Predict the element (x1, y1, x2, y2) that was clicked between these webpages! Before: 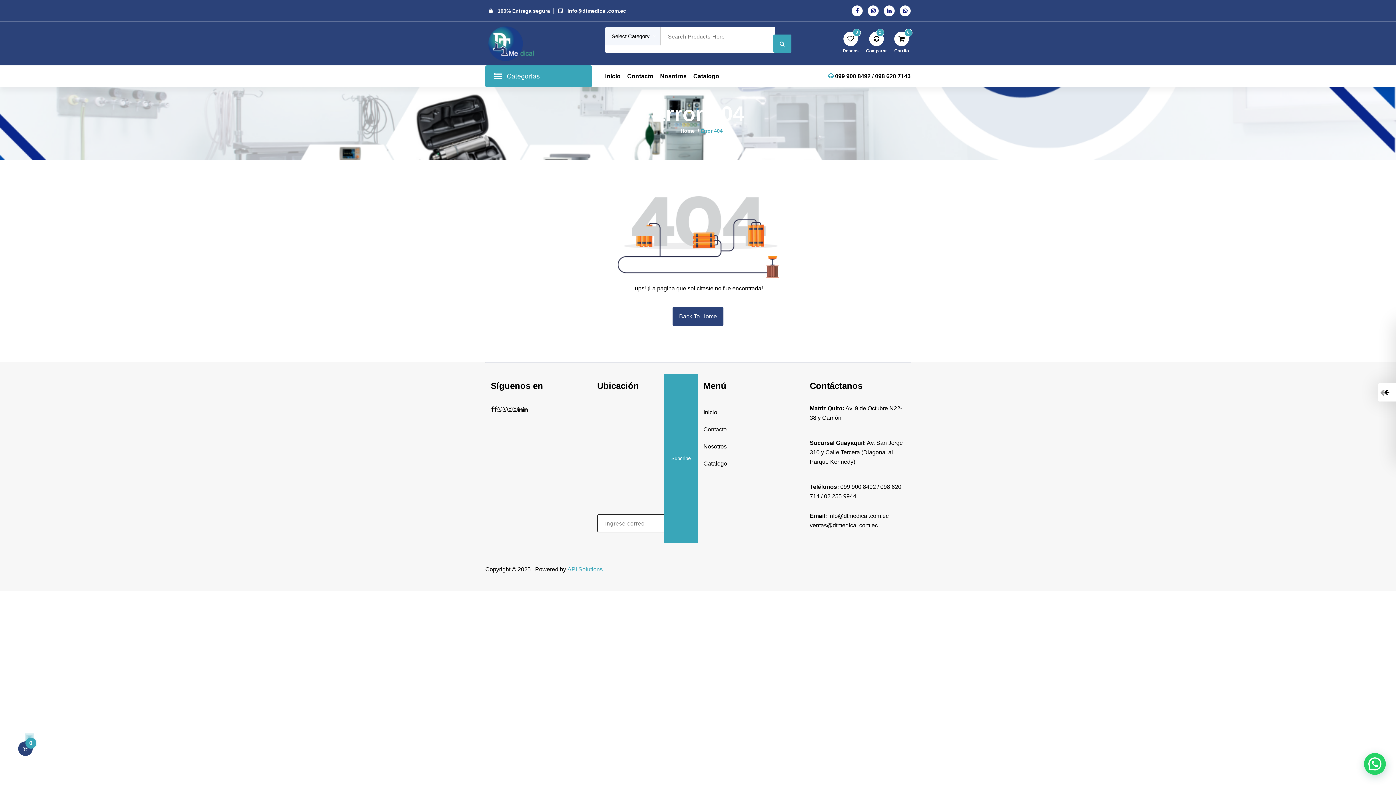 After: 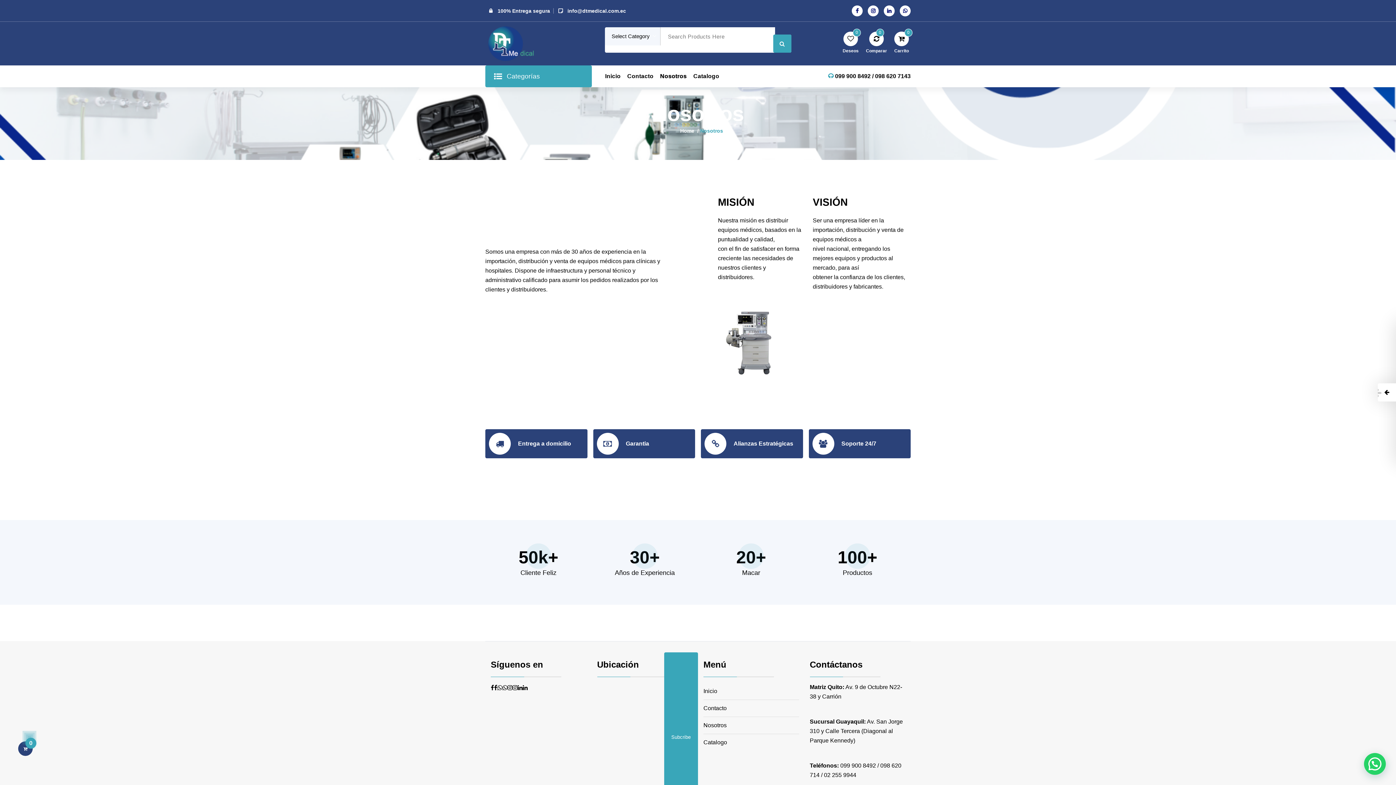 Action: bbox: (656, 68, 690, 84) label: Nosotros